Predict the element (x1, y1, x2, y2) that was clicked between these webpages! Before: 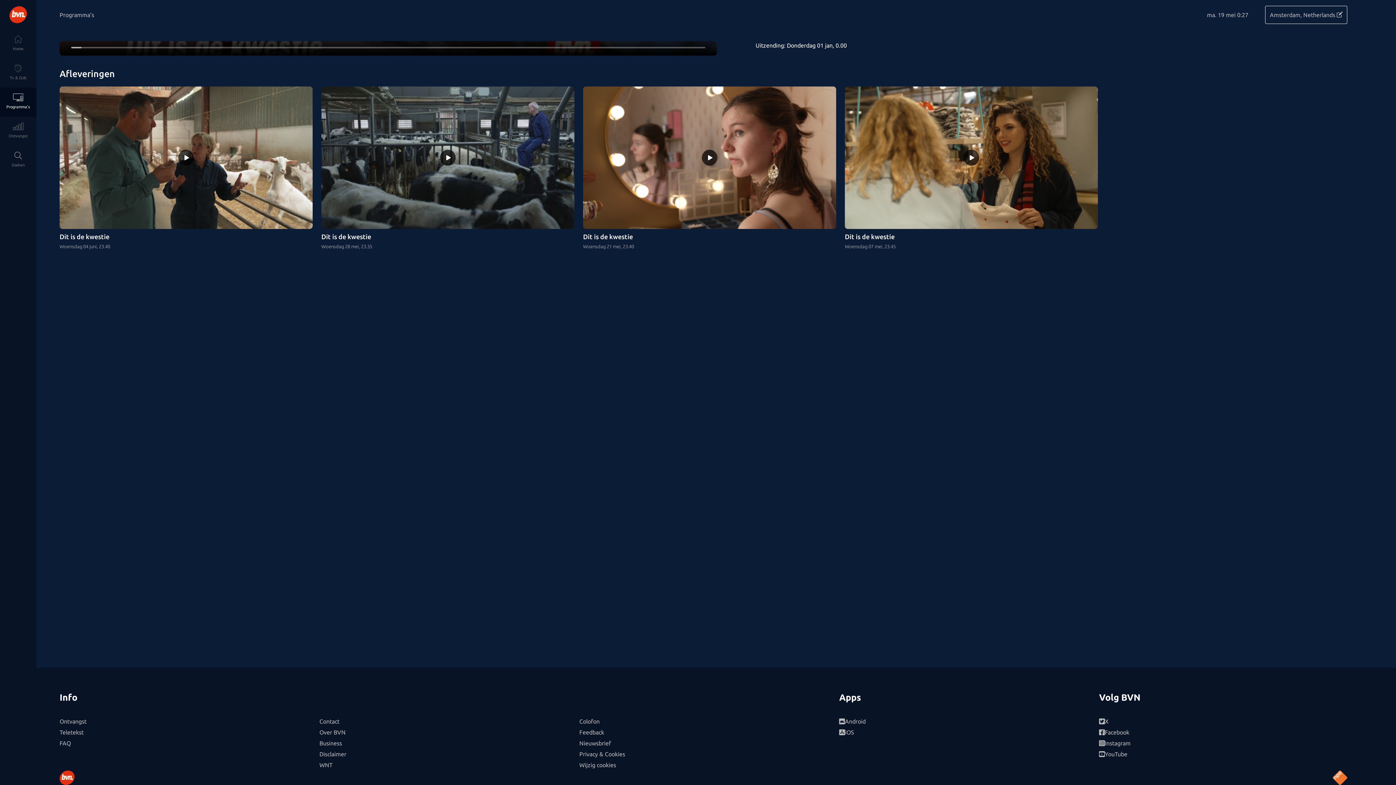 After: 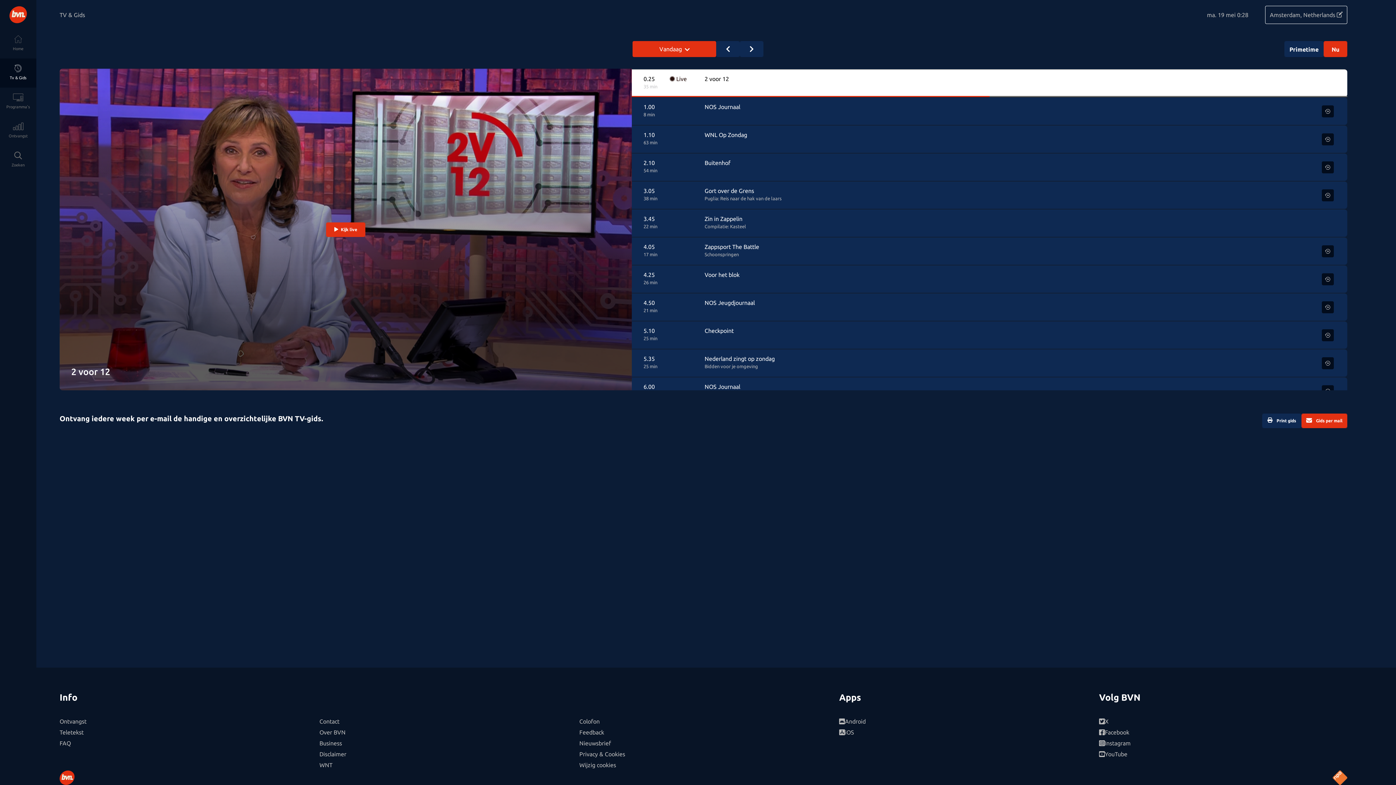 Action: label: Tv & Gids bbox: (0, 58, 36, 87)